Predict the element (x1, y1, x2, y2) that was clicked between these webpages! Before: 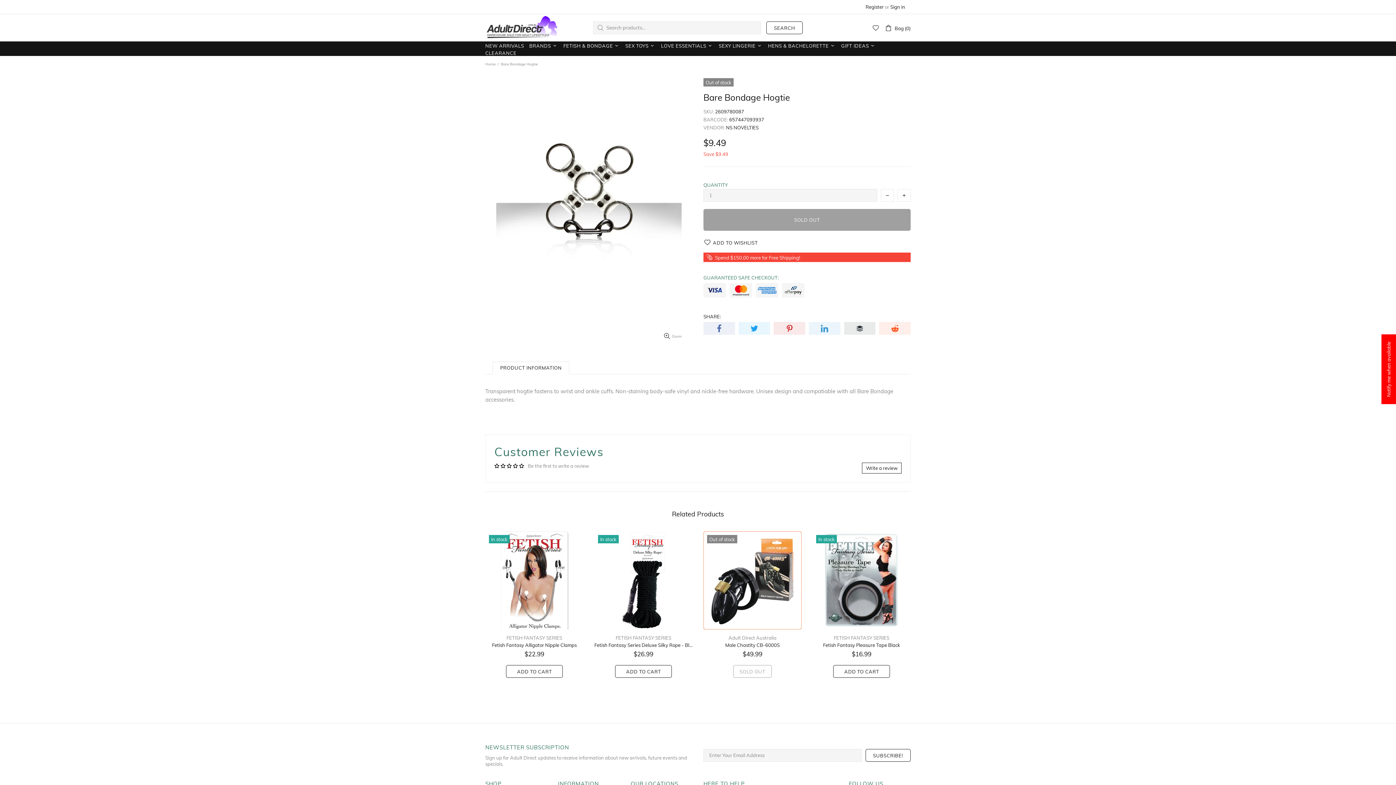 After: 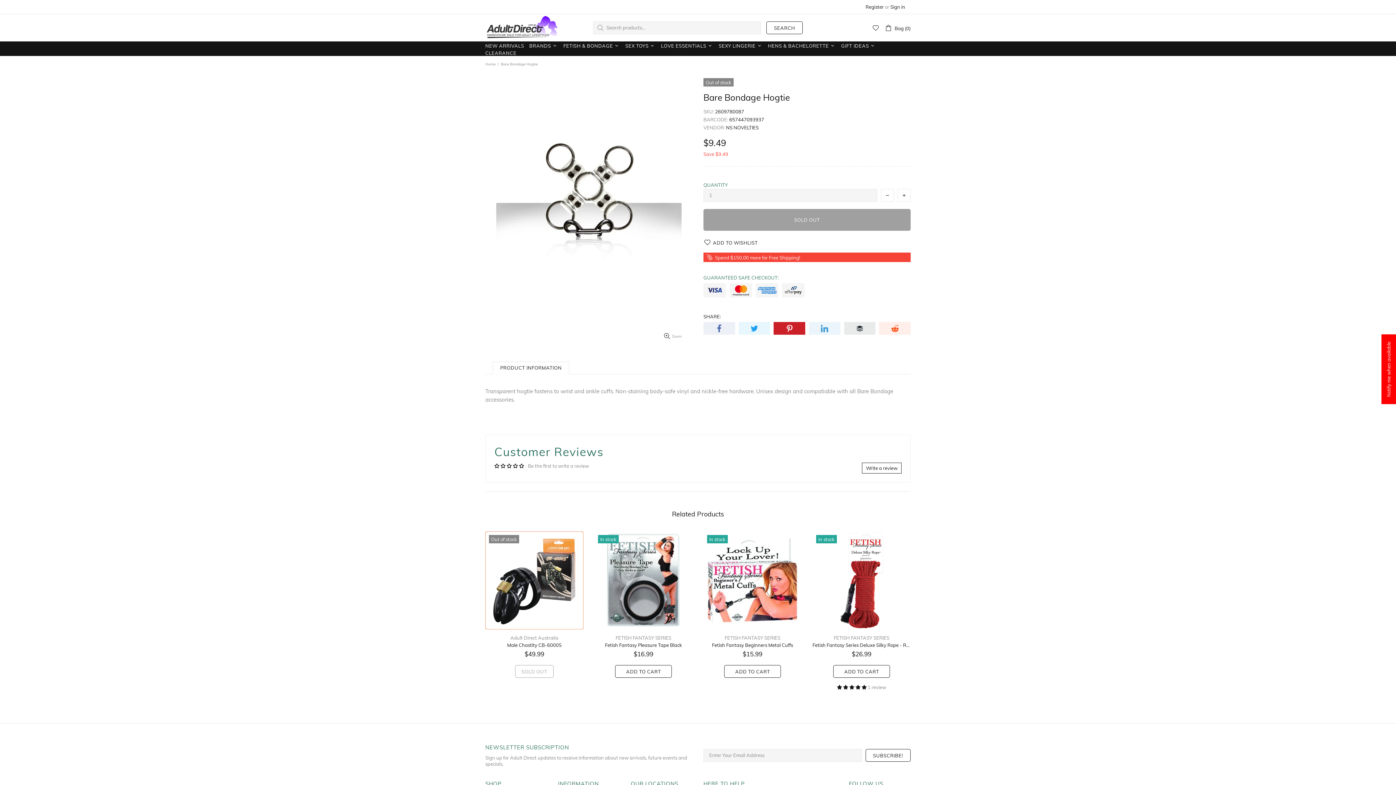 Action: bbox: (773, 322, 805, 334)